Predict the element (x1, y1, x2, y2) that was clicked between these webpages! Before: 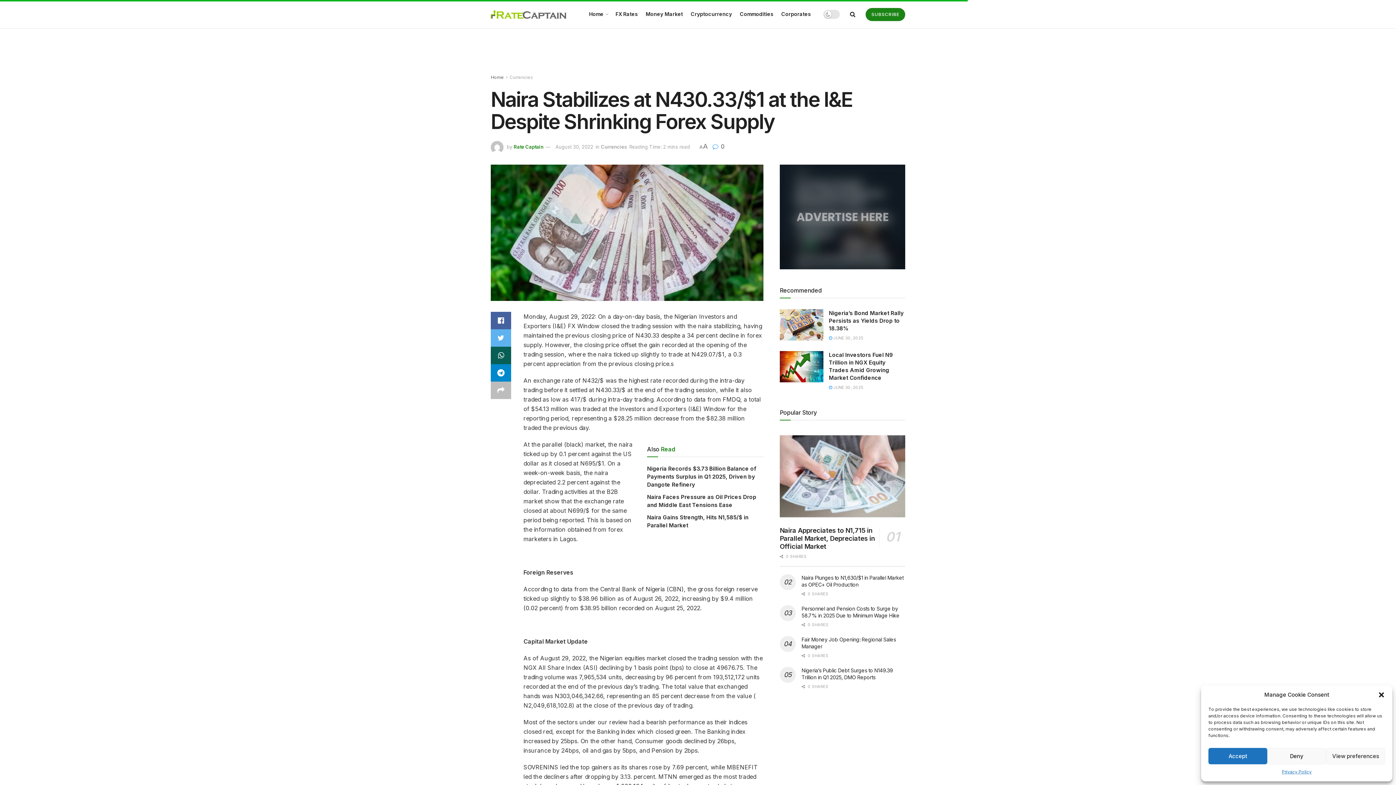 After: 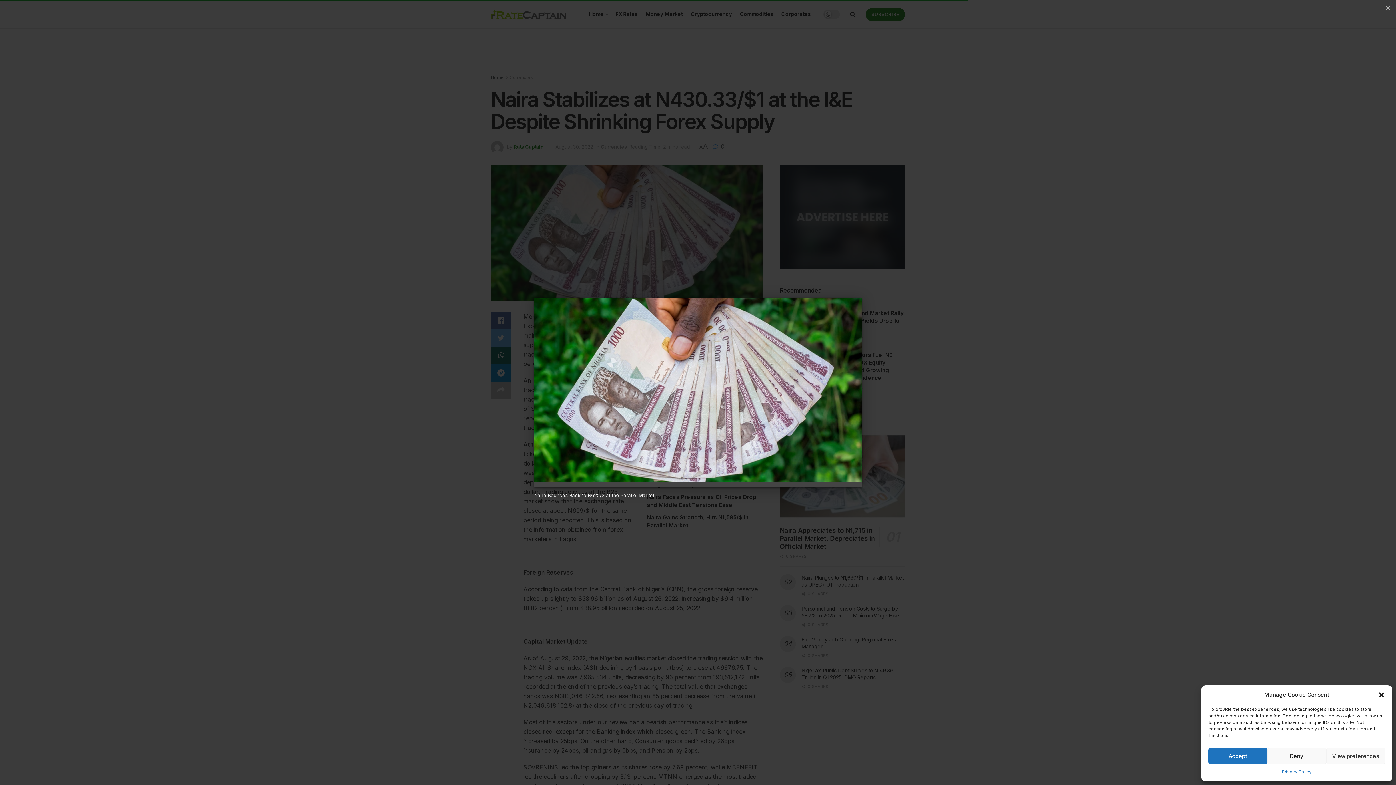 Action: bbox: (490, 164, 763, 301)